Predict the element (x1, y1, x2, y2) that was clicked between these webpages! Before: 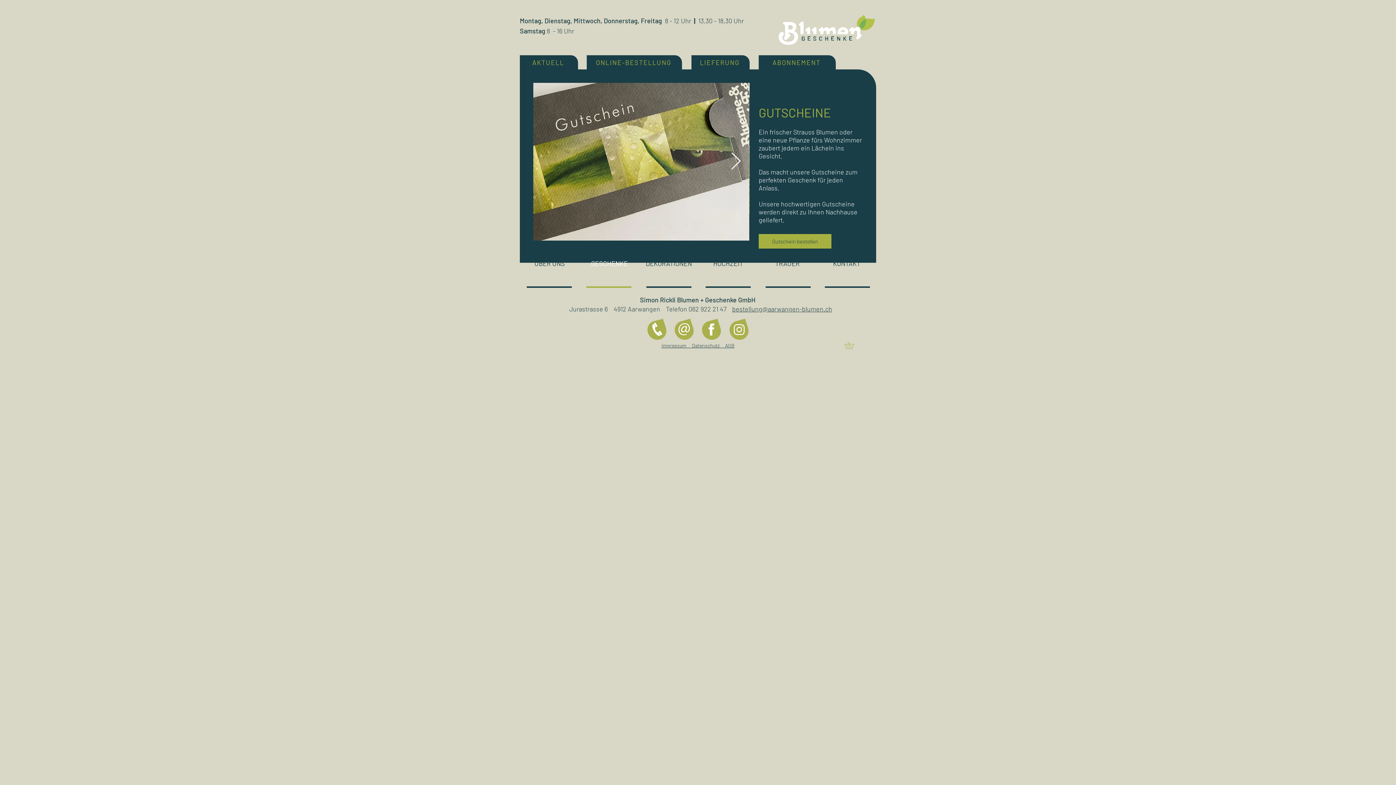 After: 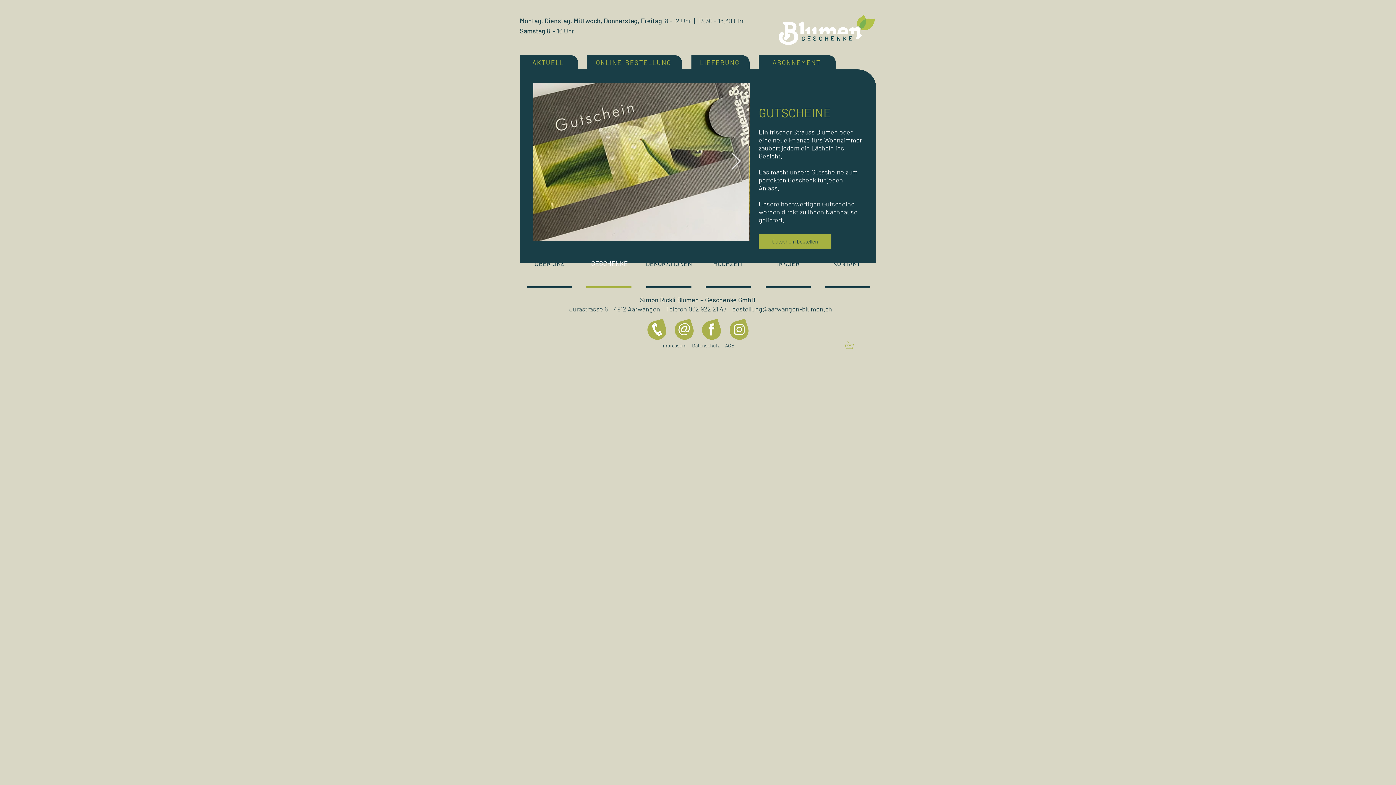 Action: bbox: (646, 318, 667, 340)